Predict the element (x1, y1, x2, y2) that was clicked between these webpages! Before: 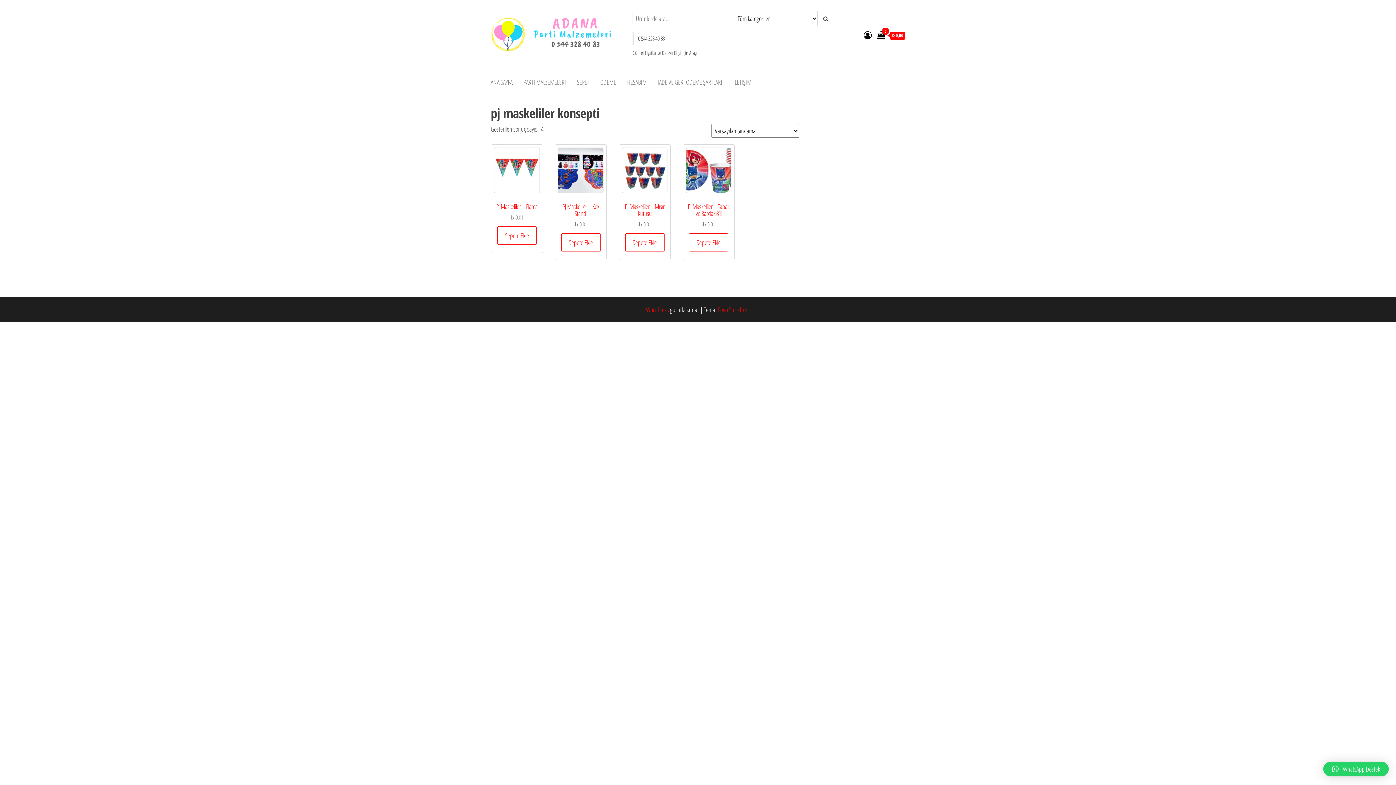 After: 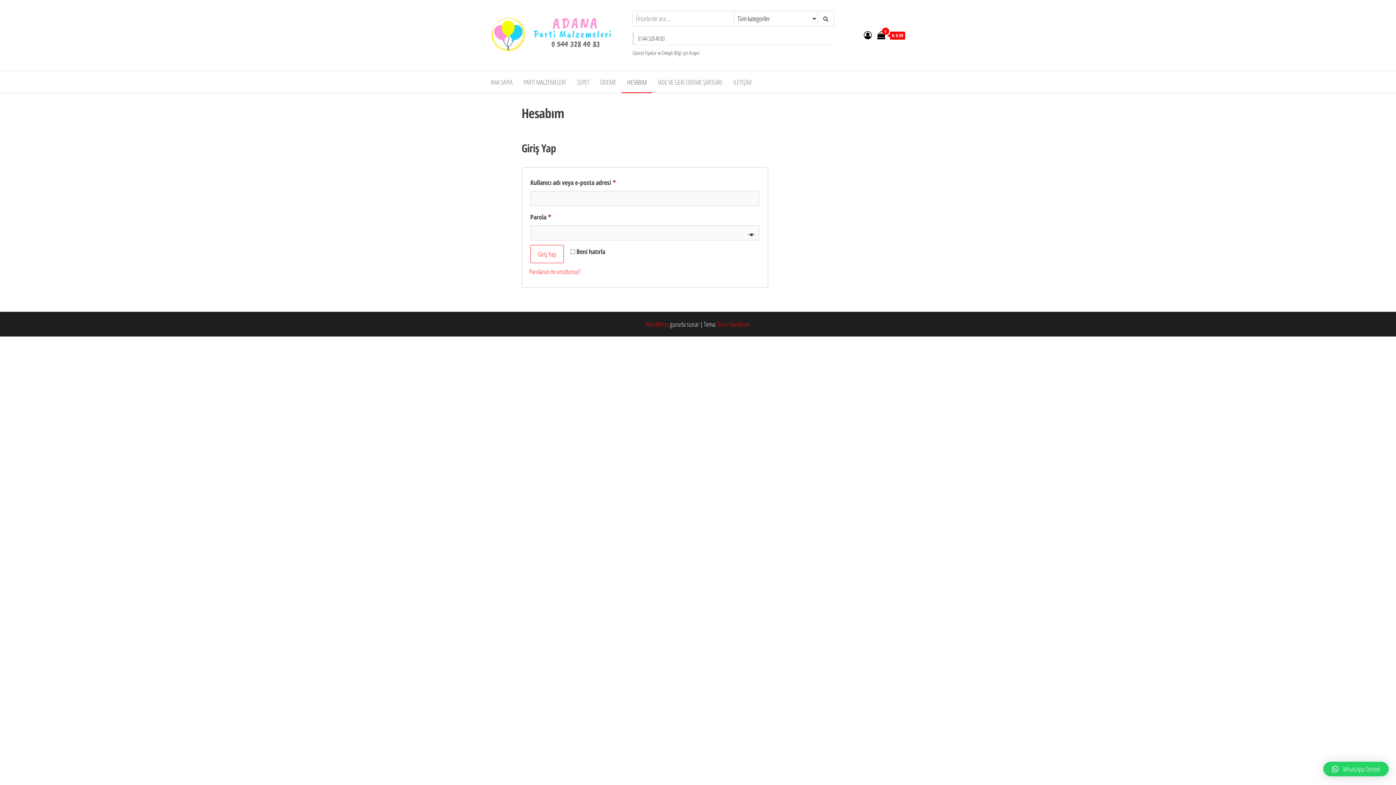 Action: label: HESABIM bbox: (621, 71, 652, 93)